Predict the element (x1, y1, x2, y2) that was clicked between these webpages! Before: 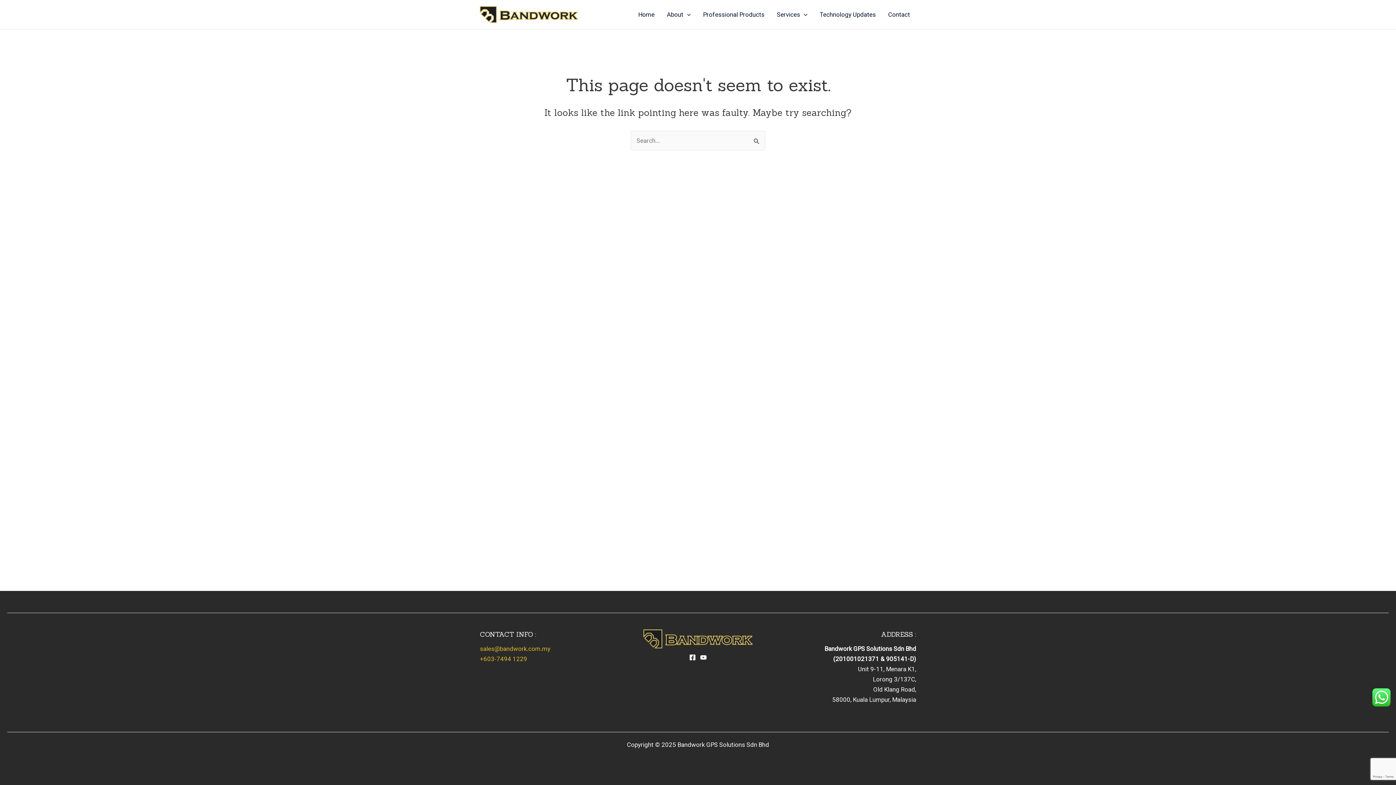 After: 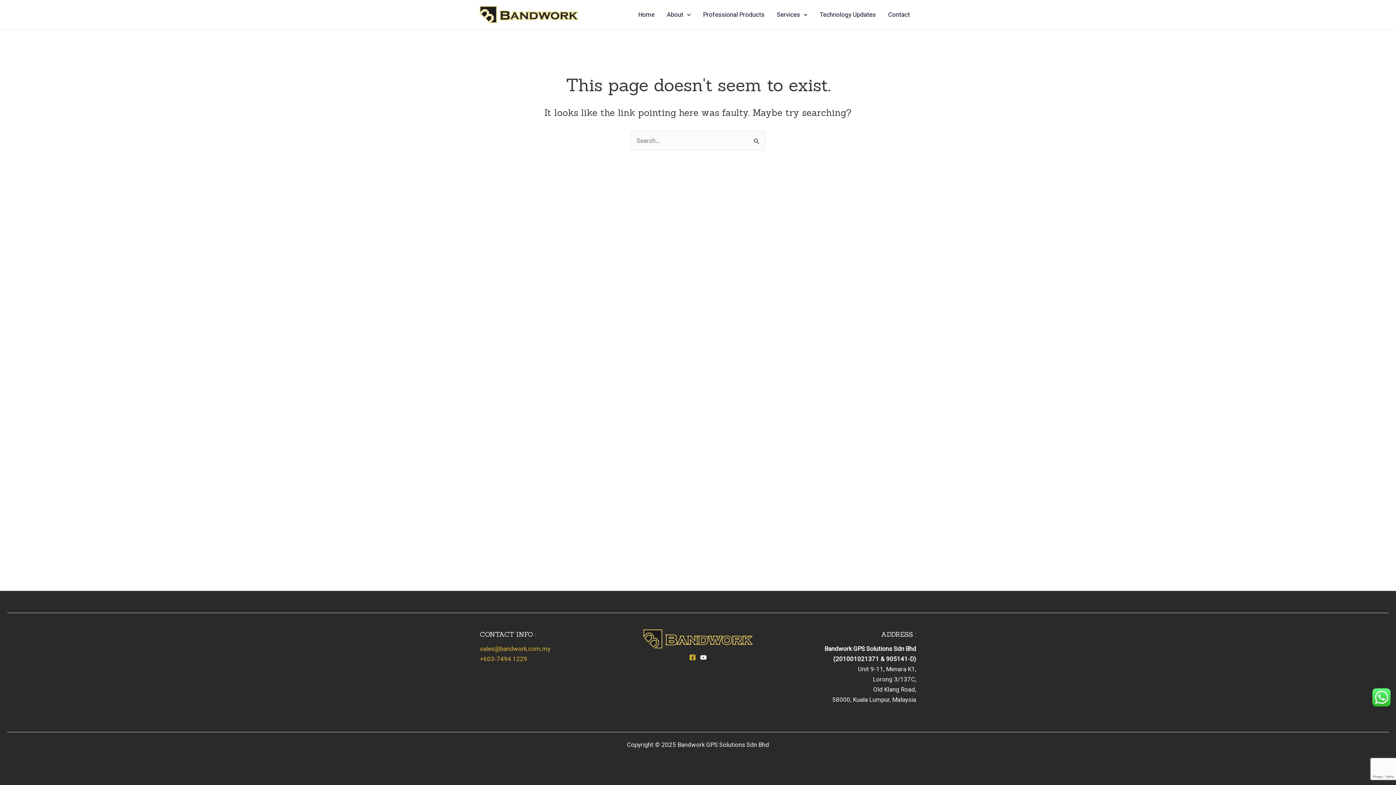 Action: bbox: (689, 654, 695, 661) label: Facebook